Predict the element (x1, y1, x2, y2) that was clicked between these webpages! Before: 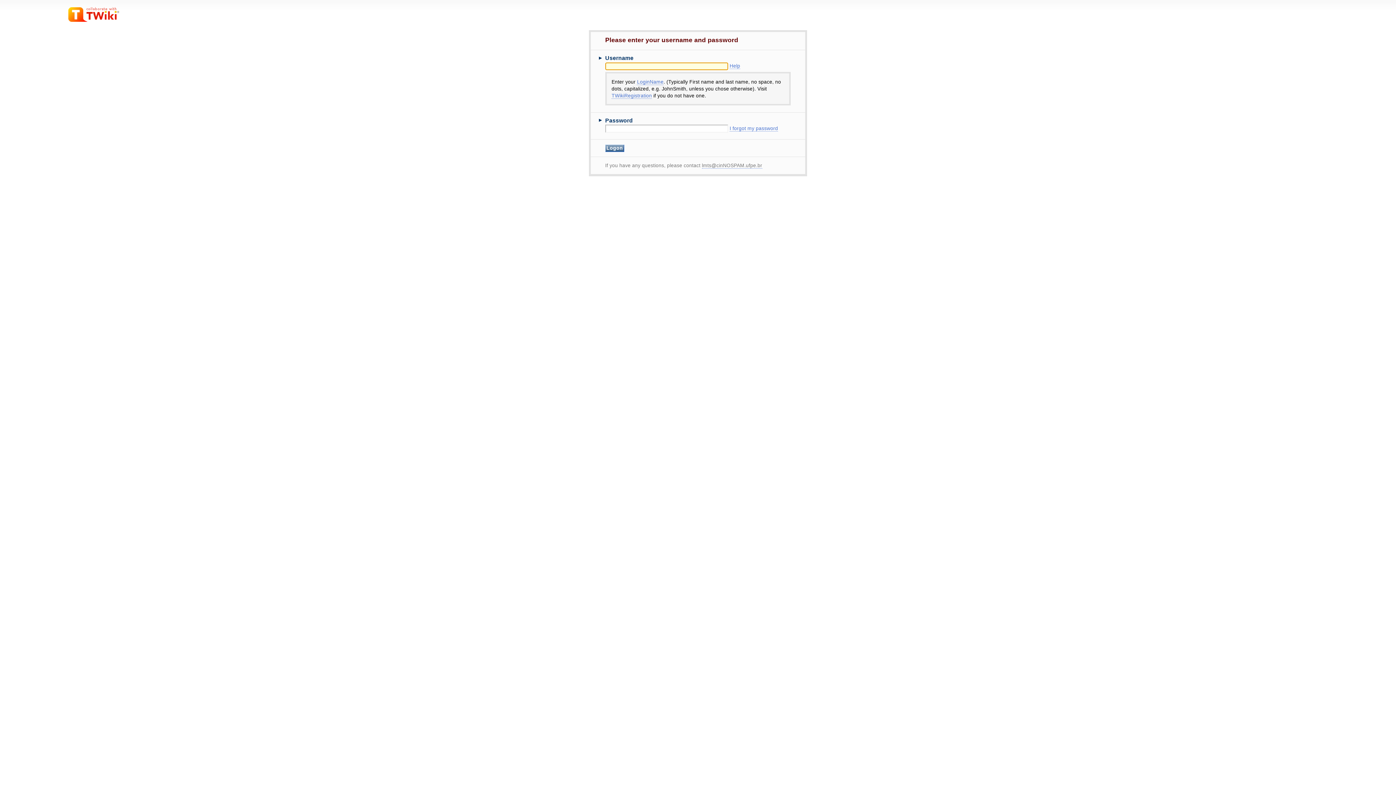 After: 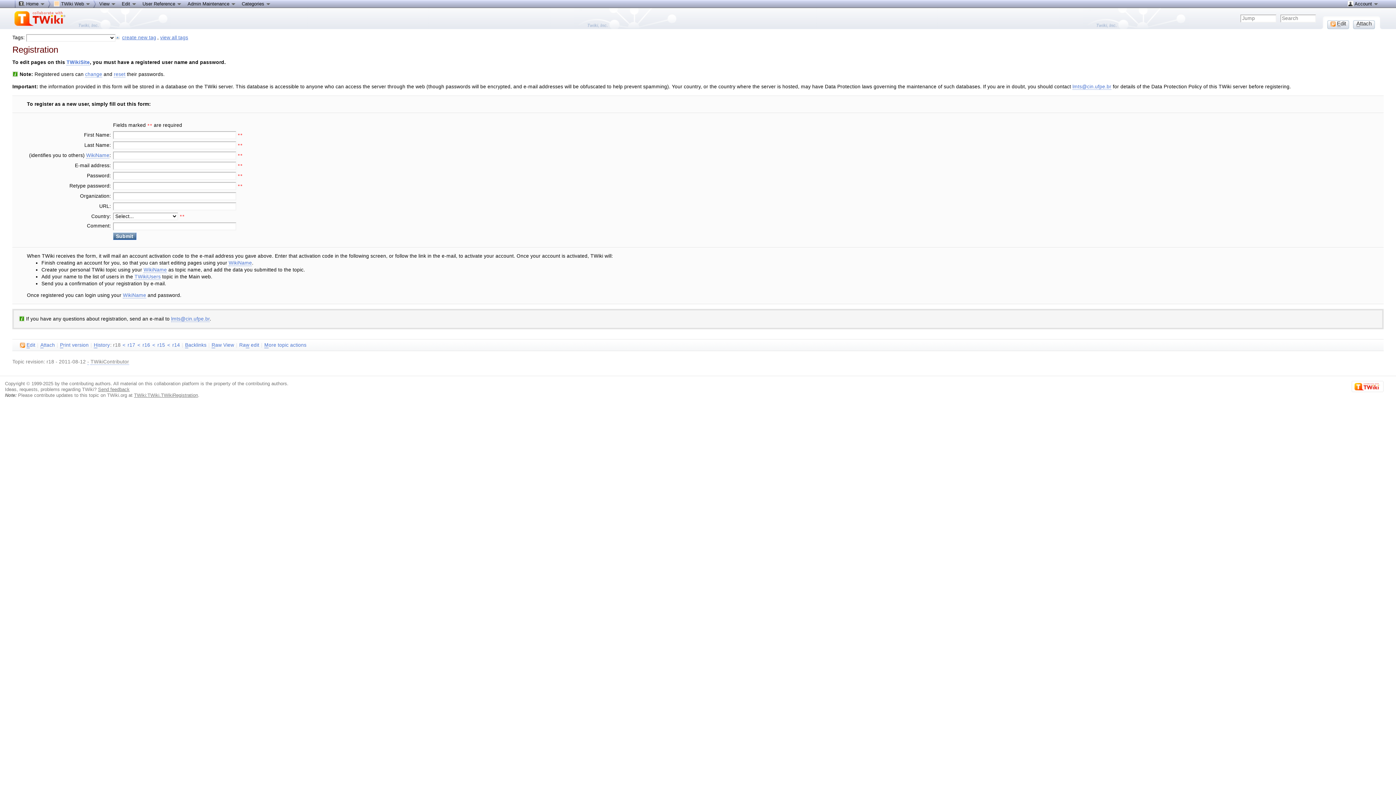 Action: label: TWikiRegistration bbox: (611, 93, 652, 98)